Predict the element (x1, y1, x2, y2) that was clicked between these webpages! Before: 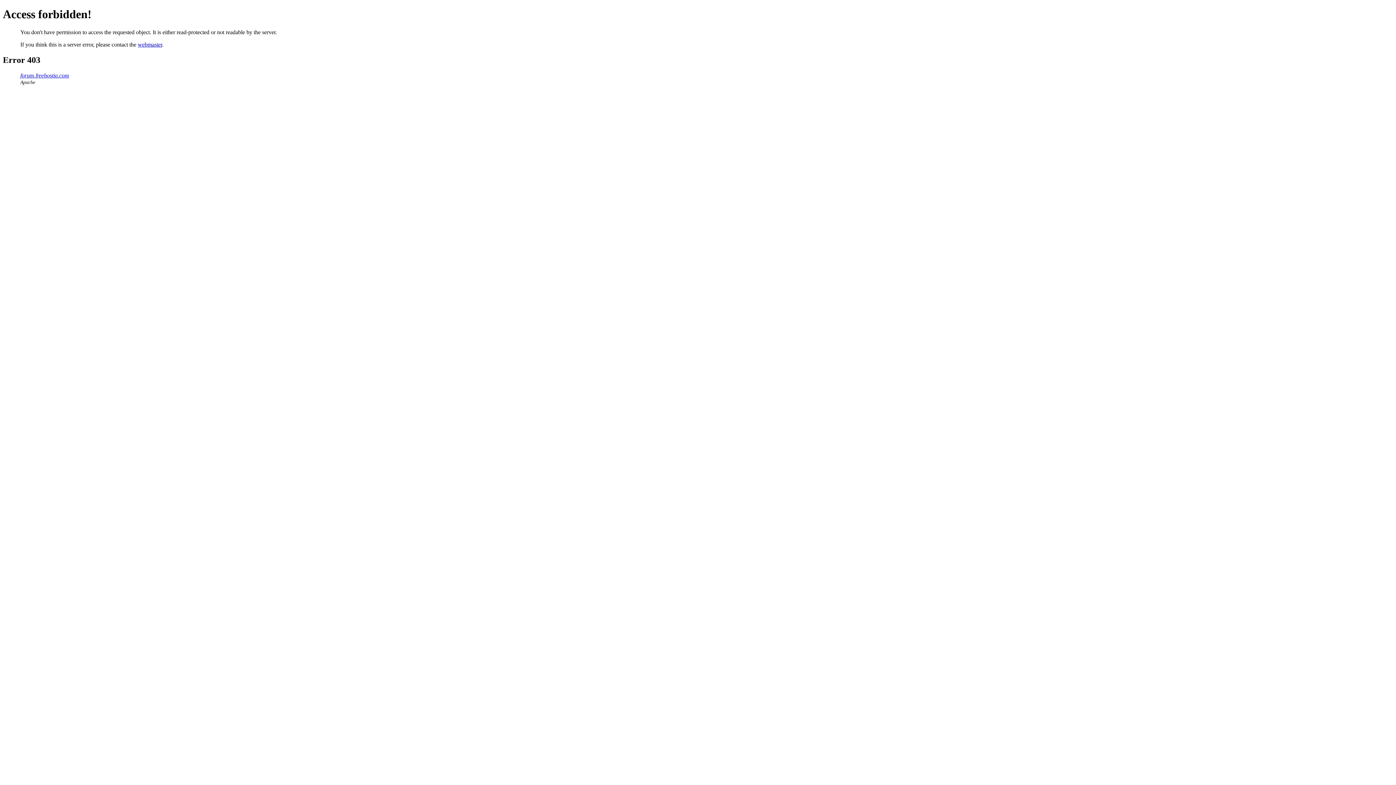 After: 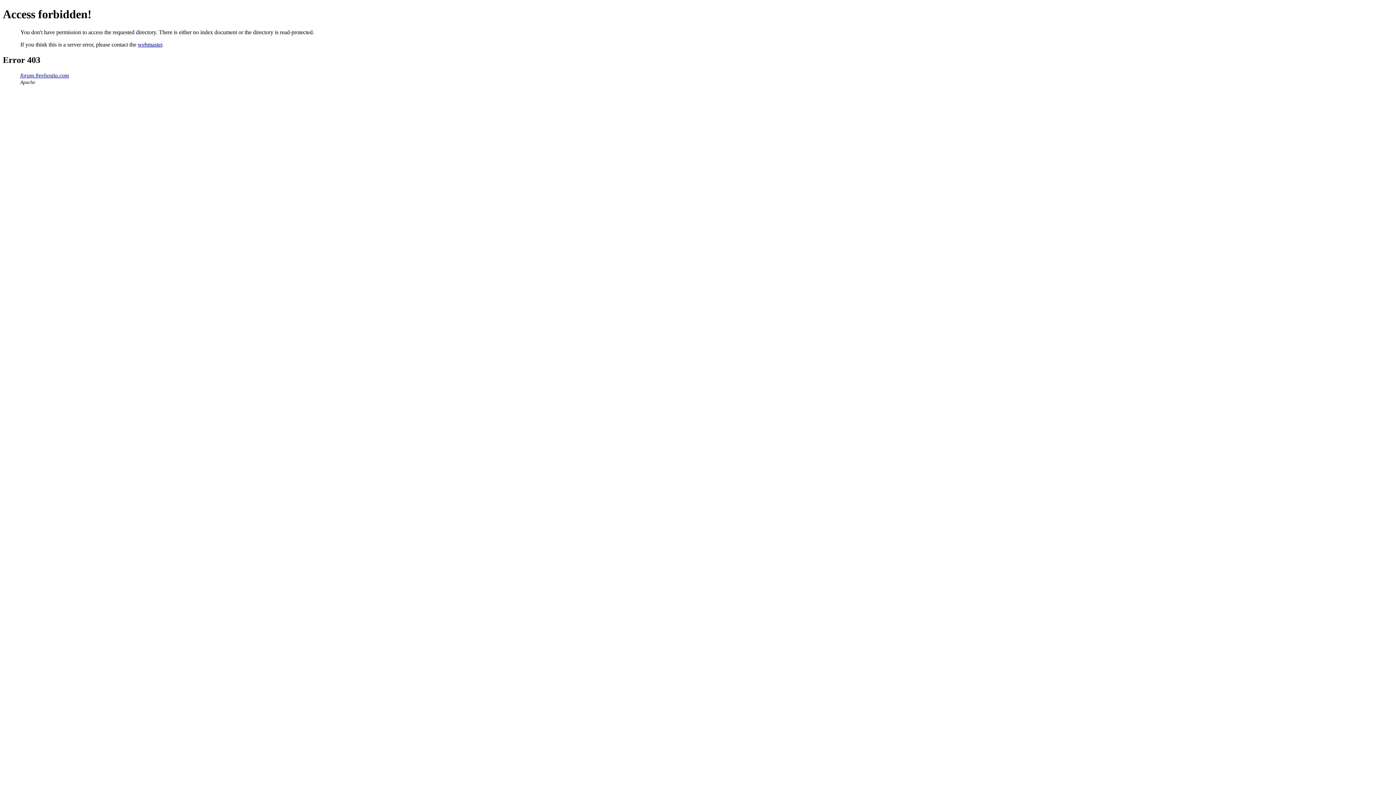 Action: label: forum.freehostia.com bbox: (20, 72, 69, 78)